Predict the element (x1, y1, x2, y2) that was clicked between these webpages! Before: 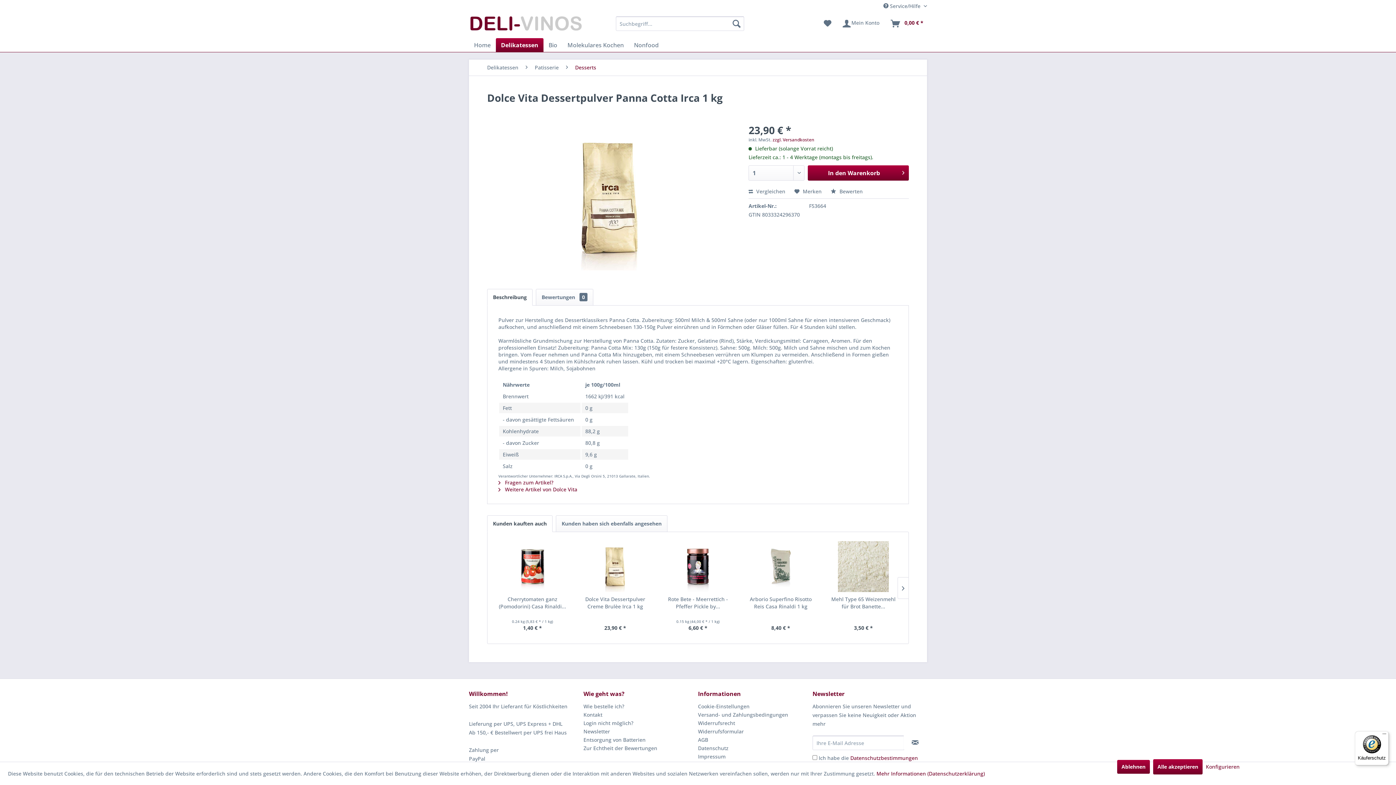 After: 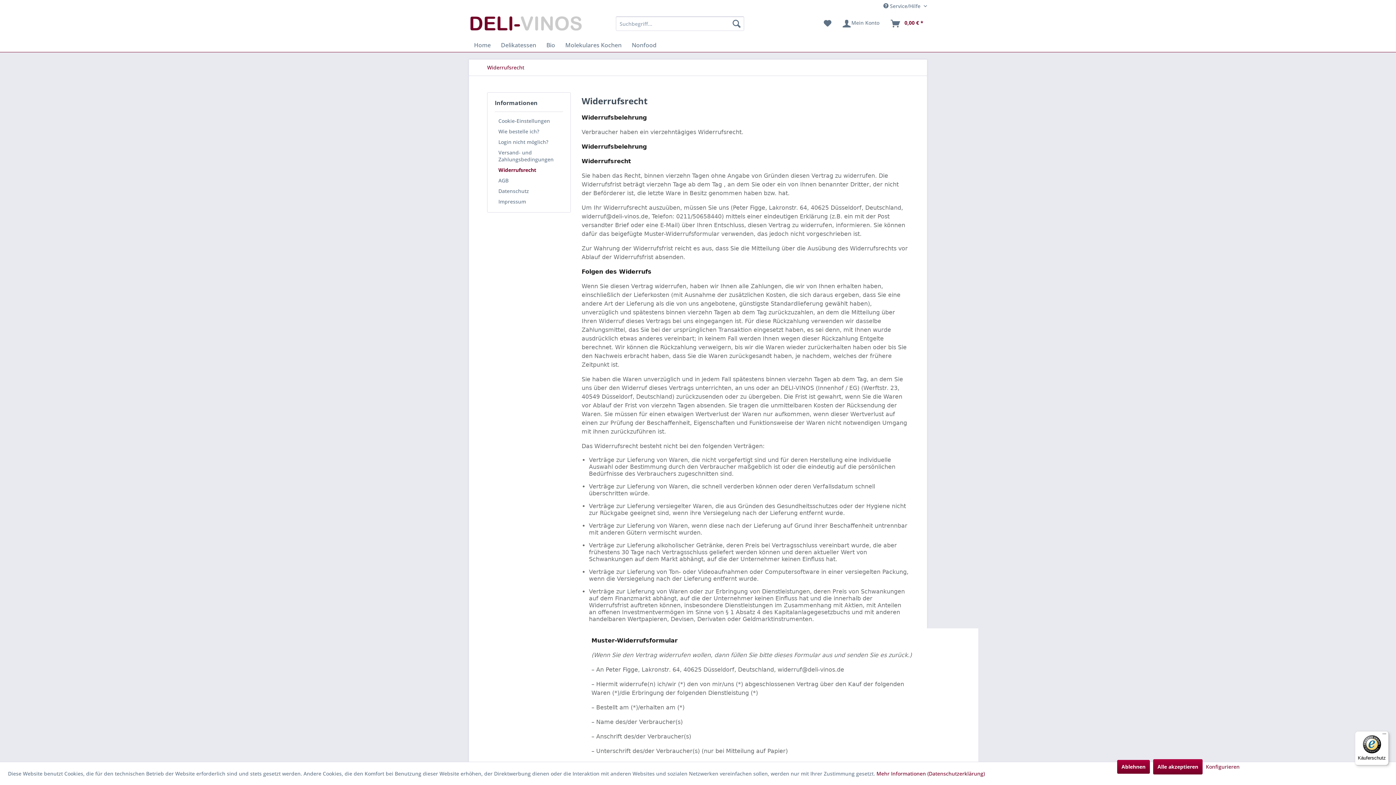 Action: bbox: (698, 719, 809, 727) label: Widerrufsrecht